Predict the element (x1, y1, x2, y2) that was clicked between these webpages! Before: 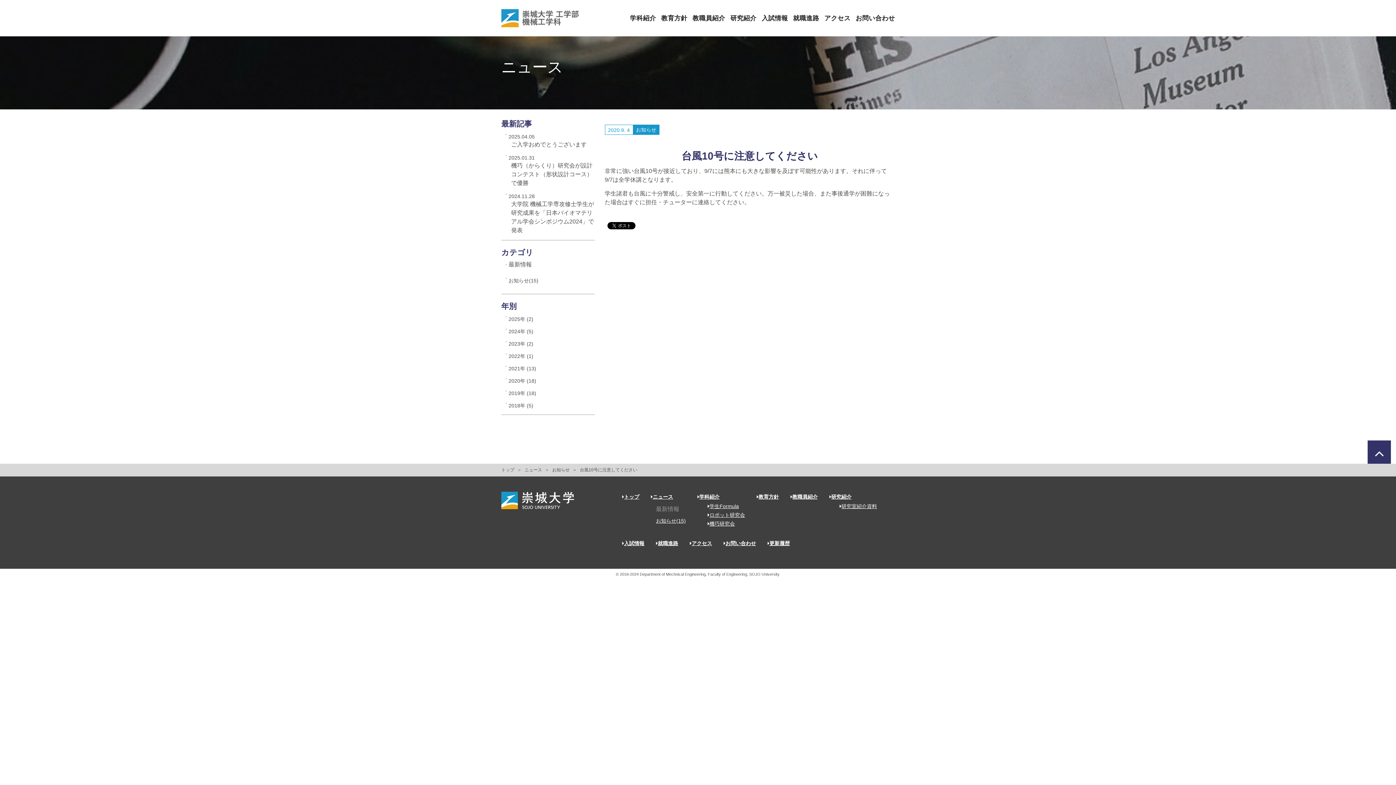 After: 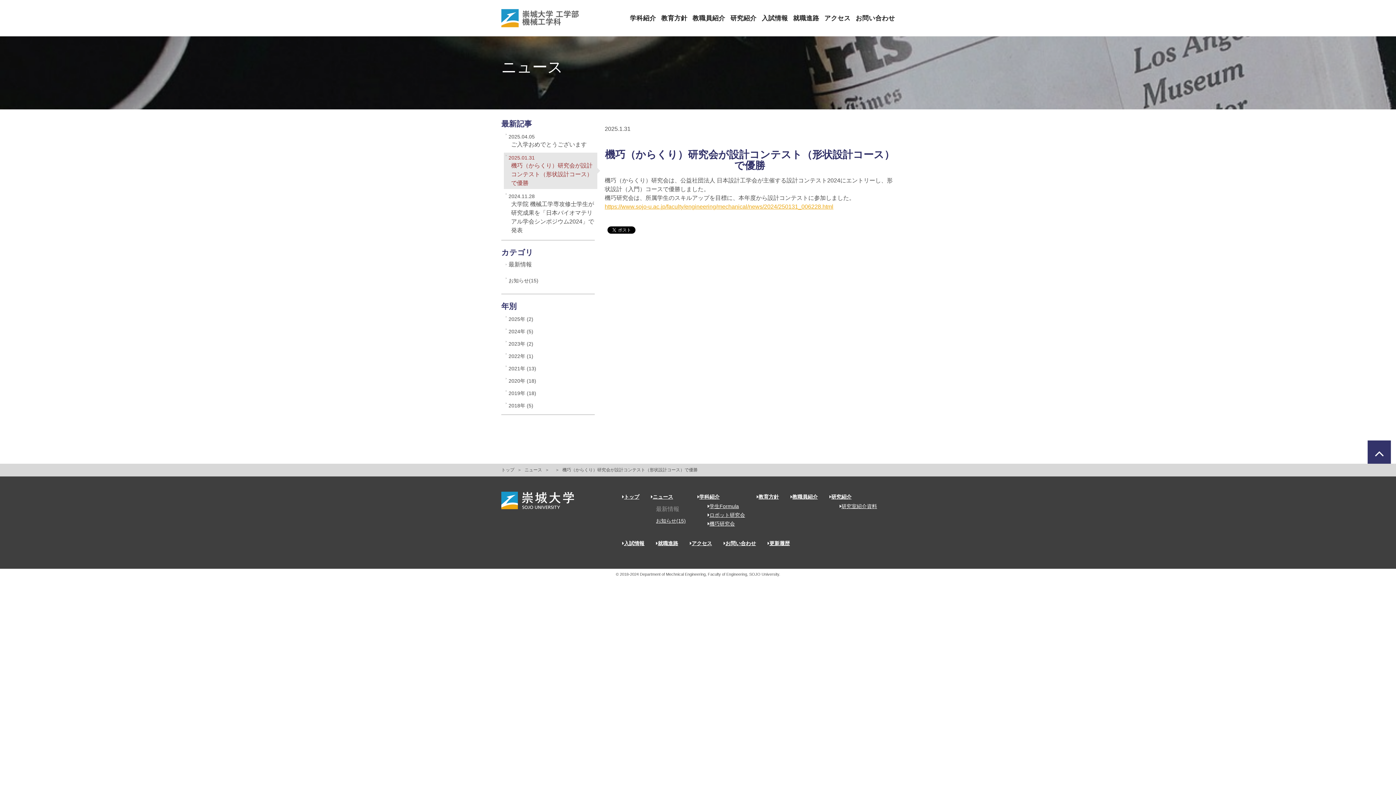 Action: label: 2025.01.31

機巧（からくり）研究会が設計コンテスト（形状設計コース）で優勝 bbox: (504, 152, 597, 189)